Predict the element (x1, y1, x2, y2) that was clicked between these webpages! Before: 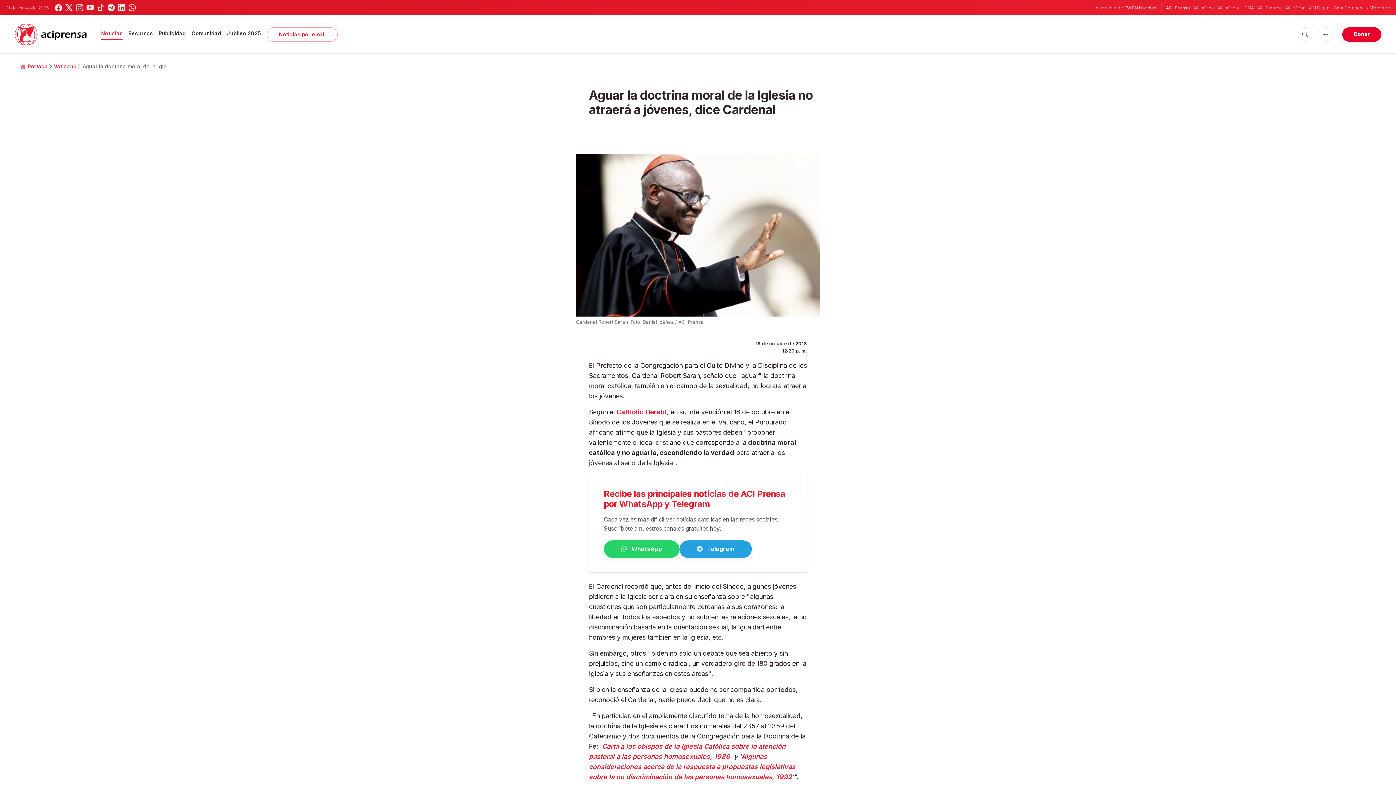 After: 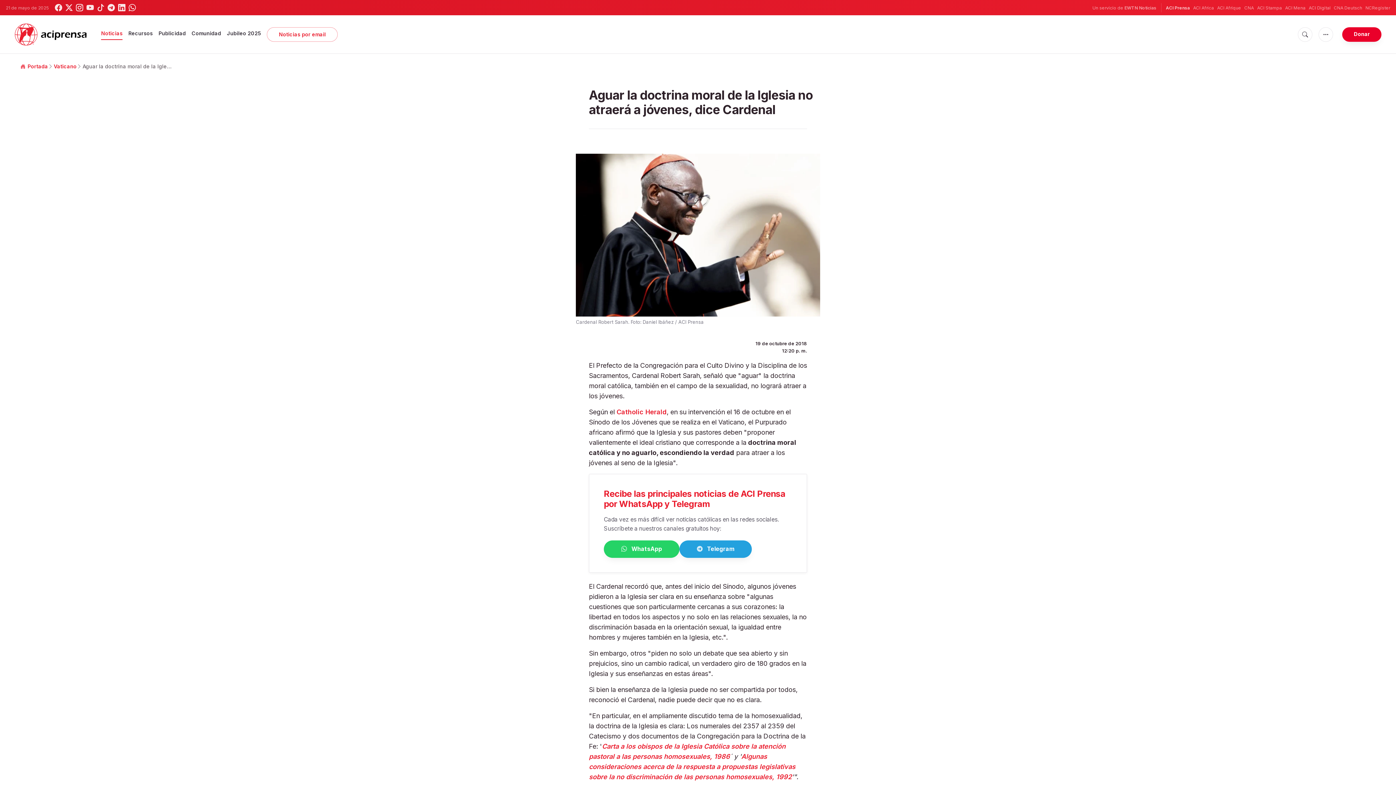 Action: bbox: (76, 4, 83, 11)